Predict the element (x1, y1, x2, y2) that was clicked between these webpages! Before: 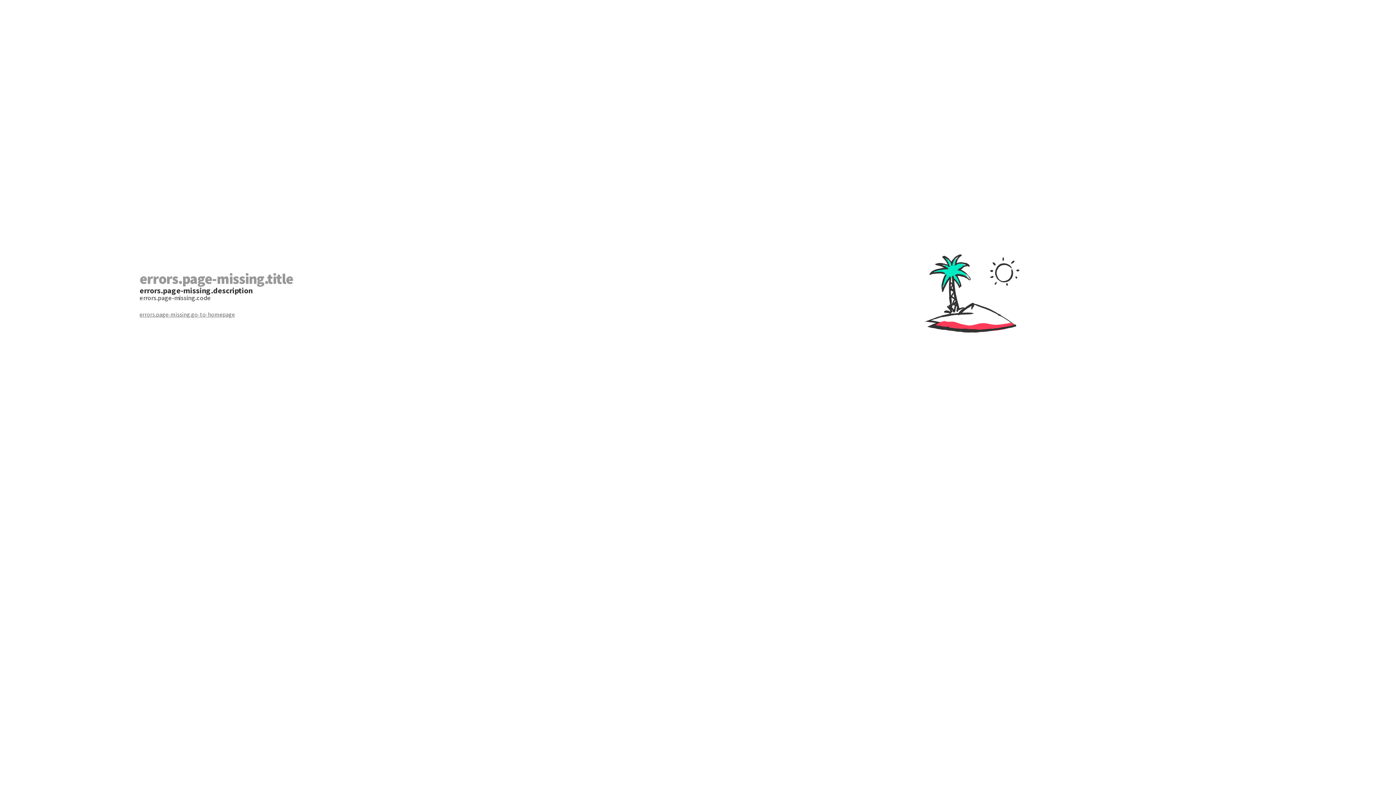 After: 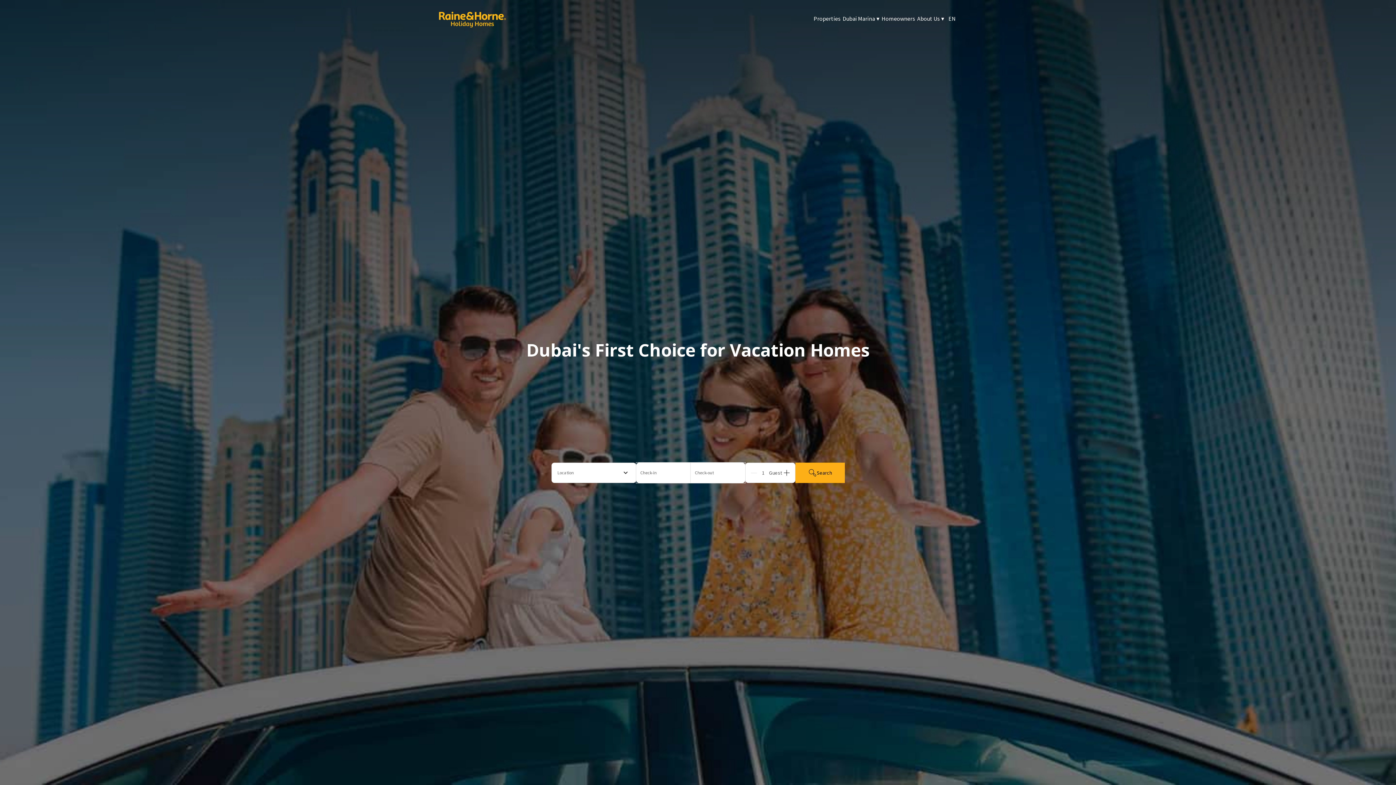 Action: label: errors.page-missing.go-to-homepage bbox: (139, 310, 698, 318)